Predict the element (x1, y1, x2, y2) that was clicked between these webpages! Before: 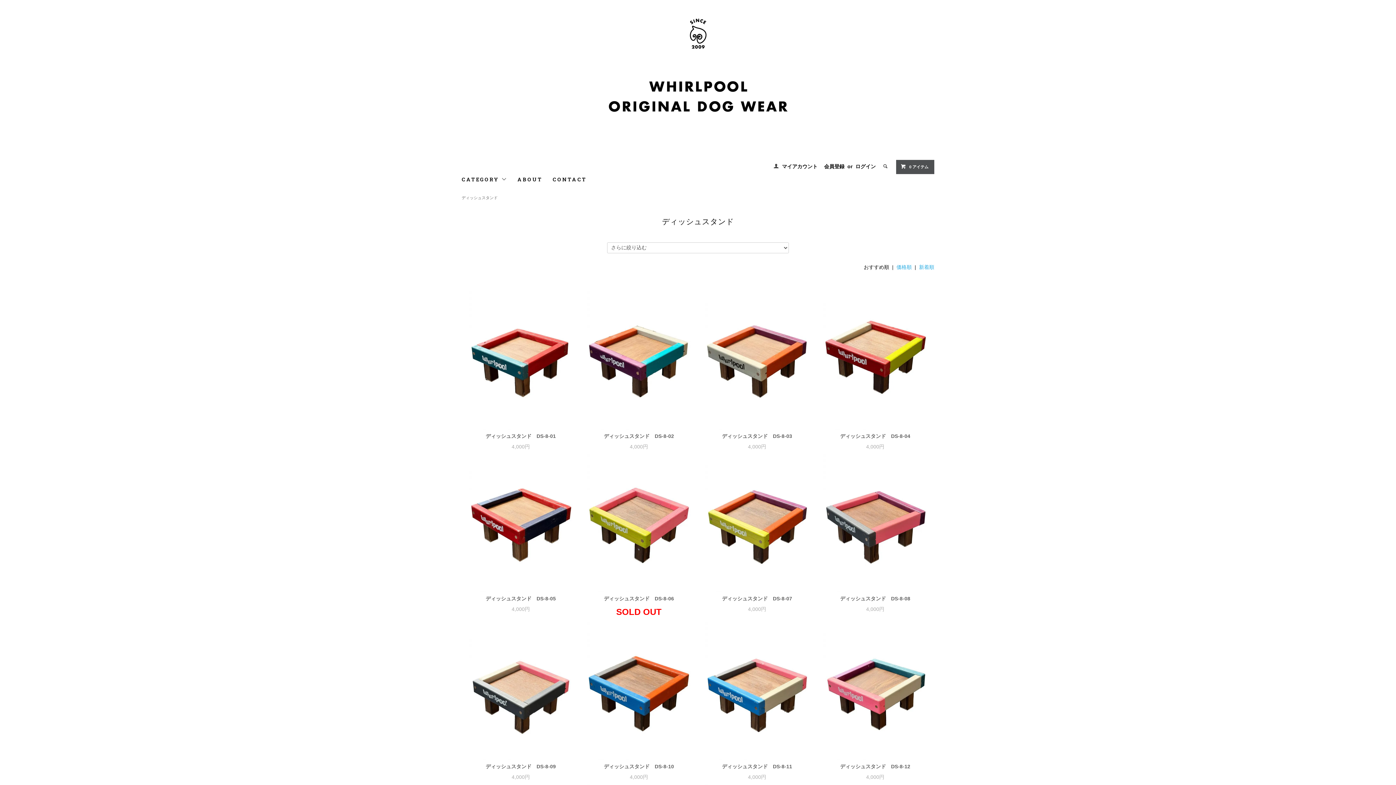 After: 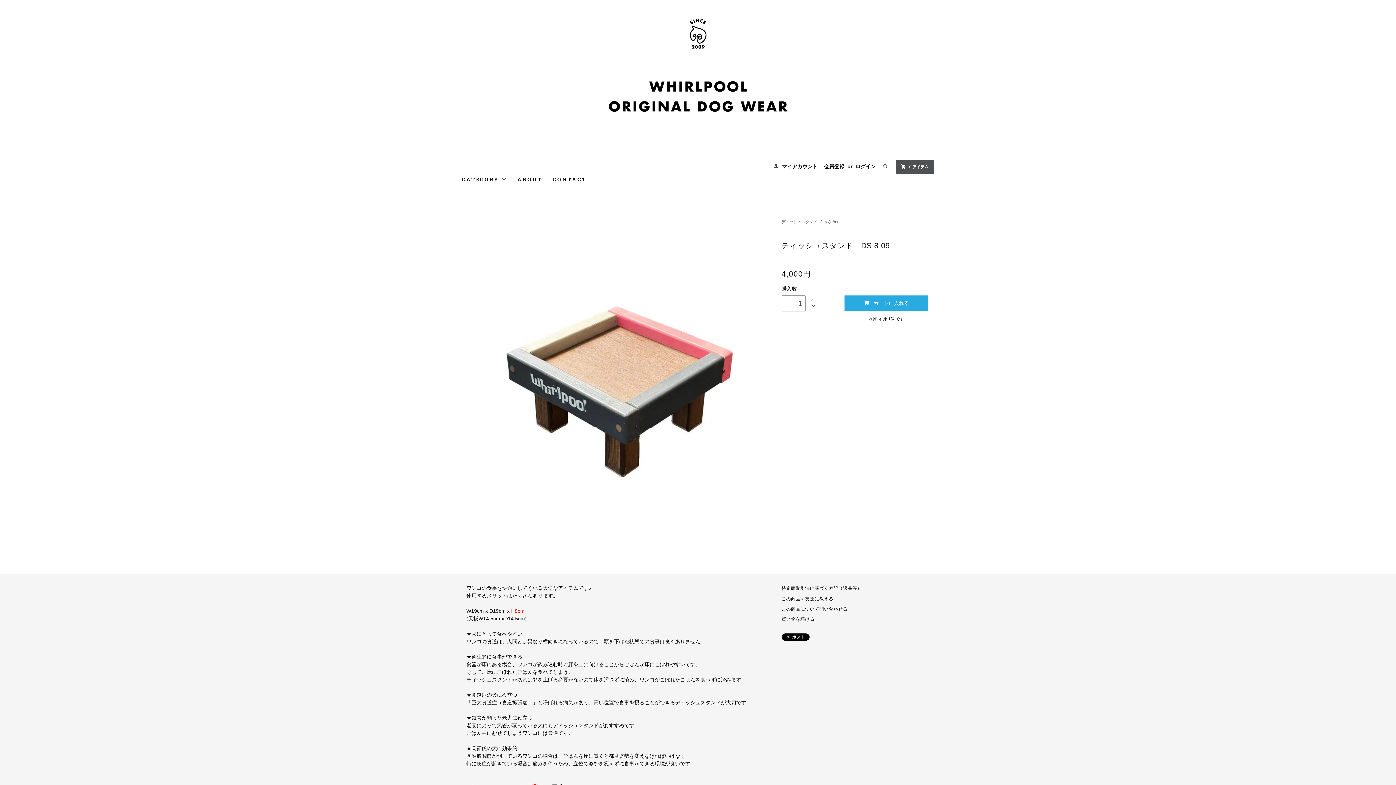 Action: bbox: (469, 763, 572, 770) label: ディッシュスタンド　DS-8-09